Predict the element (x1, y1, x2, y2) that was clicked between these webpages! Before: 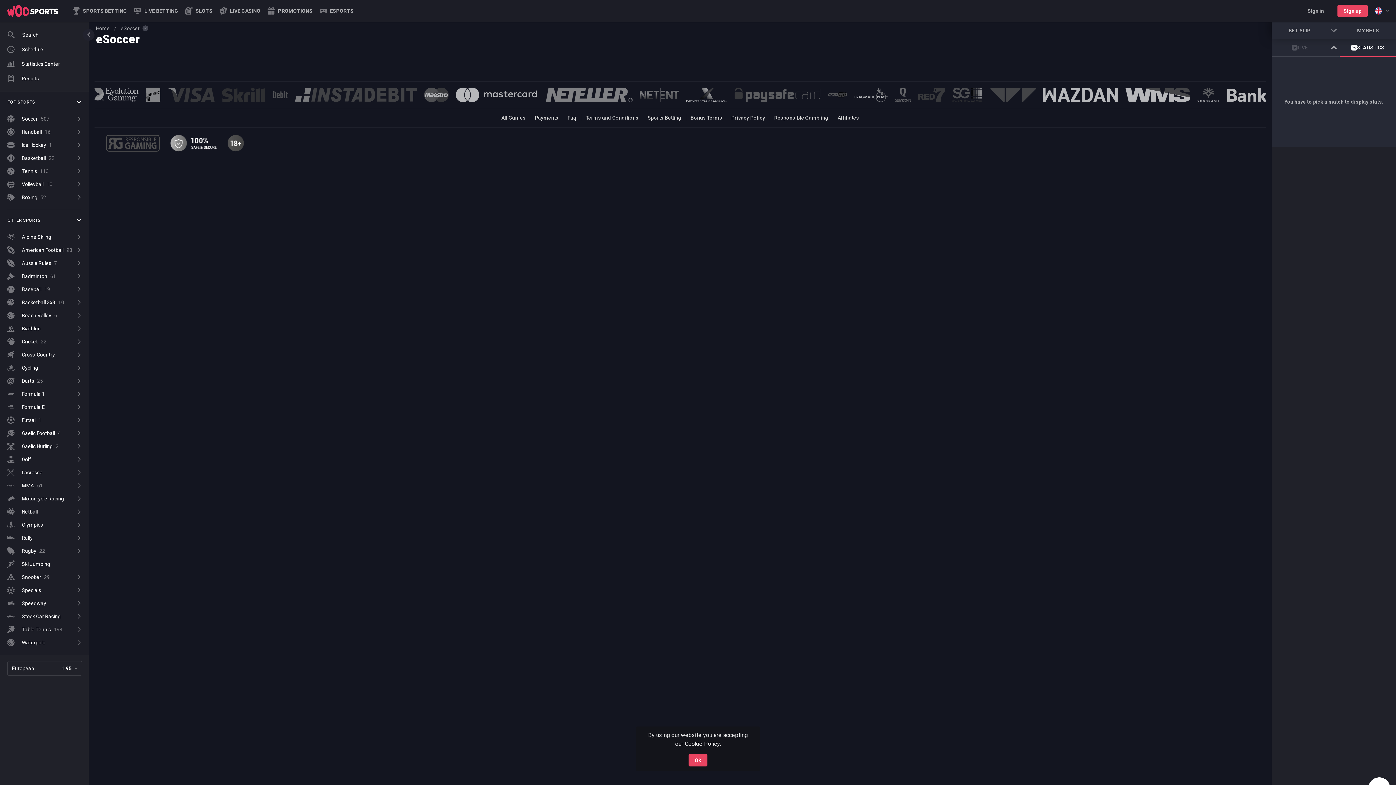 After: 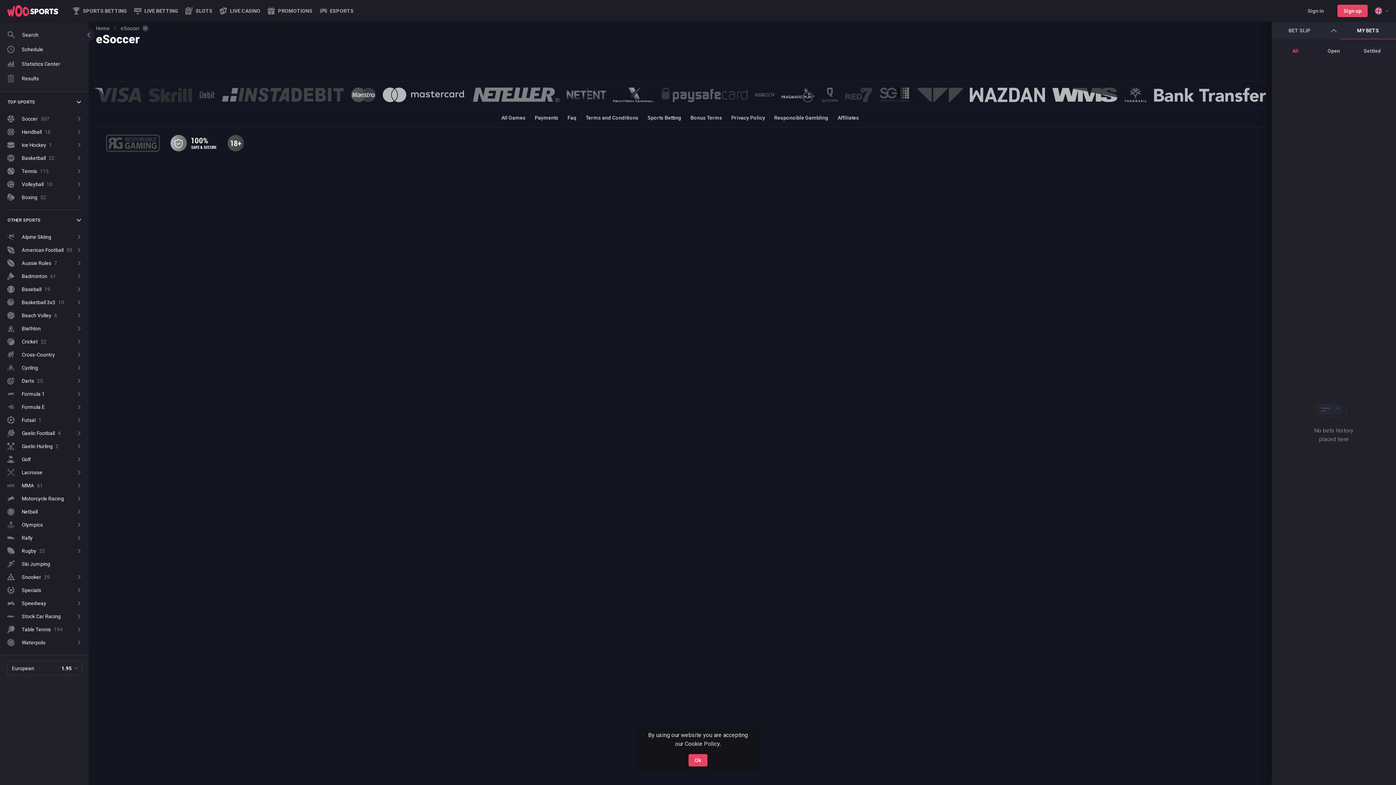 Action: label: MY BETS bbox: (1340, 21, 1396, 39)